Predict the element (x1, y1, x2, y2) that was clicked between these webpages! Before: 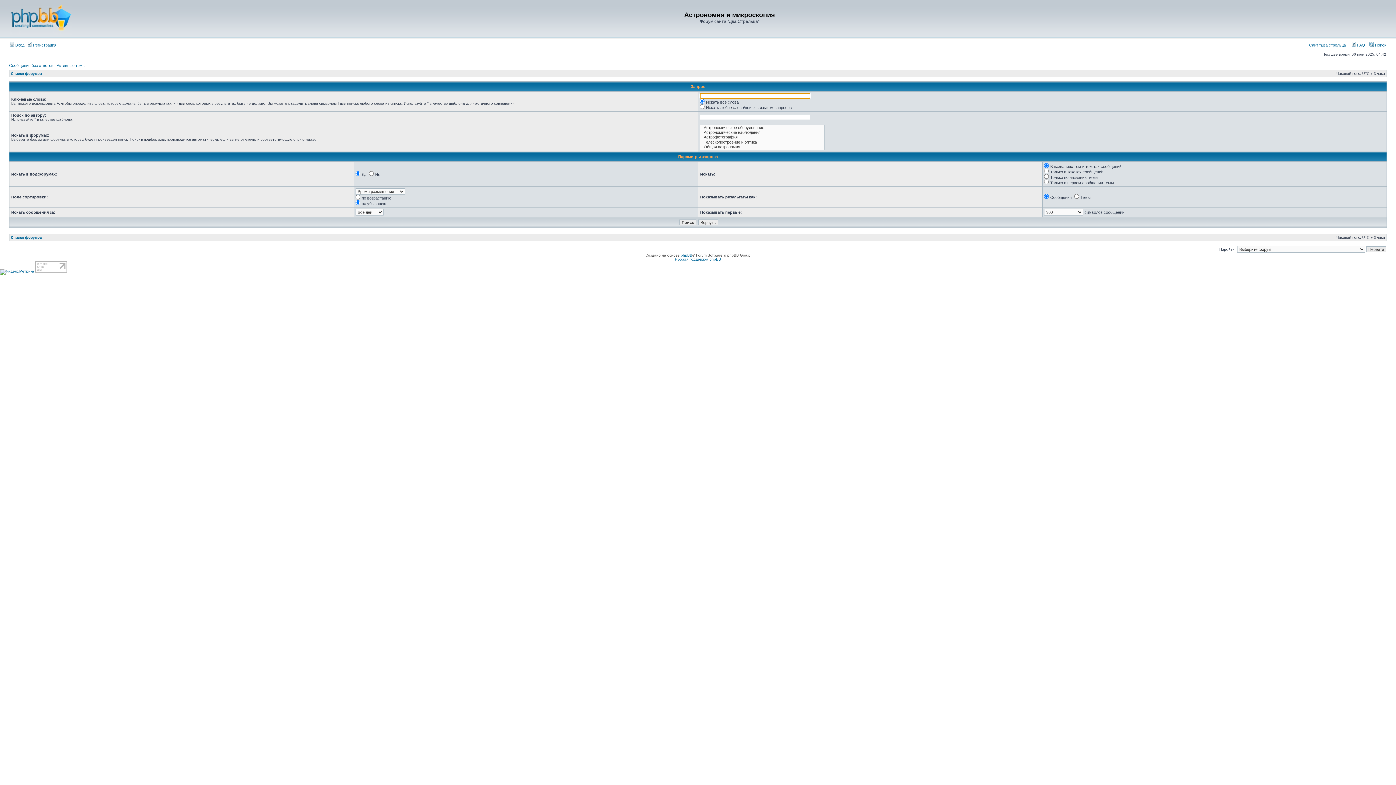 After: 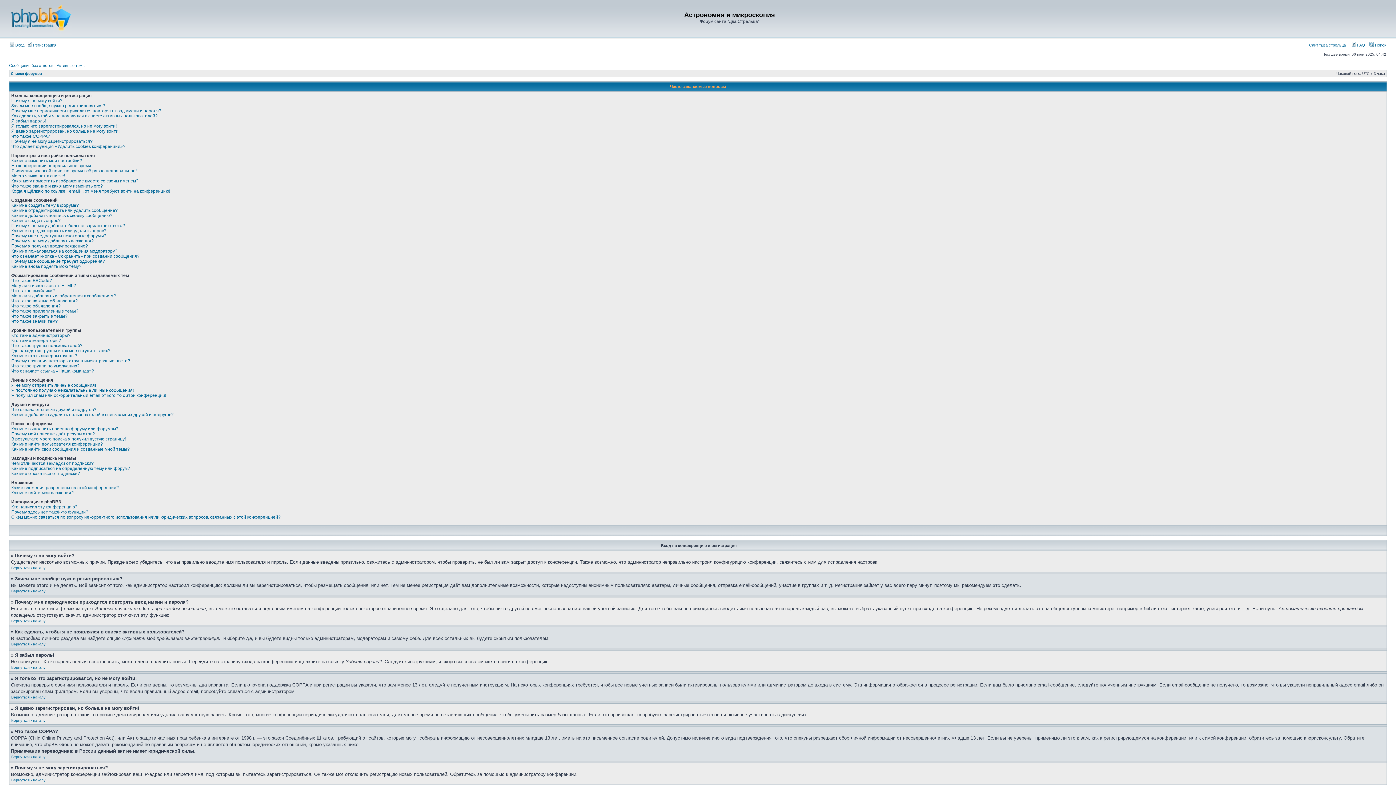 Action: bbox: (1352, 42, 1365, 47) label:  FAQ